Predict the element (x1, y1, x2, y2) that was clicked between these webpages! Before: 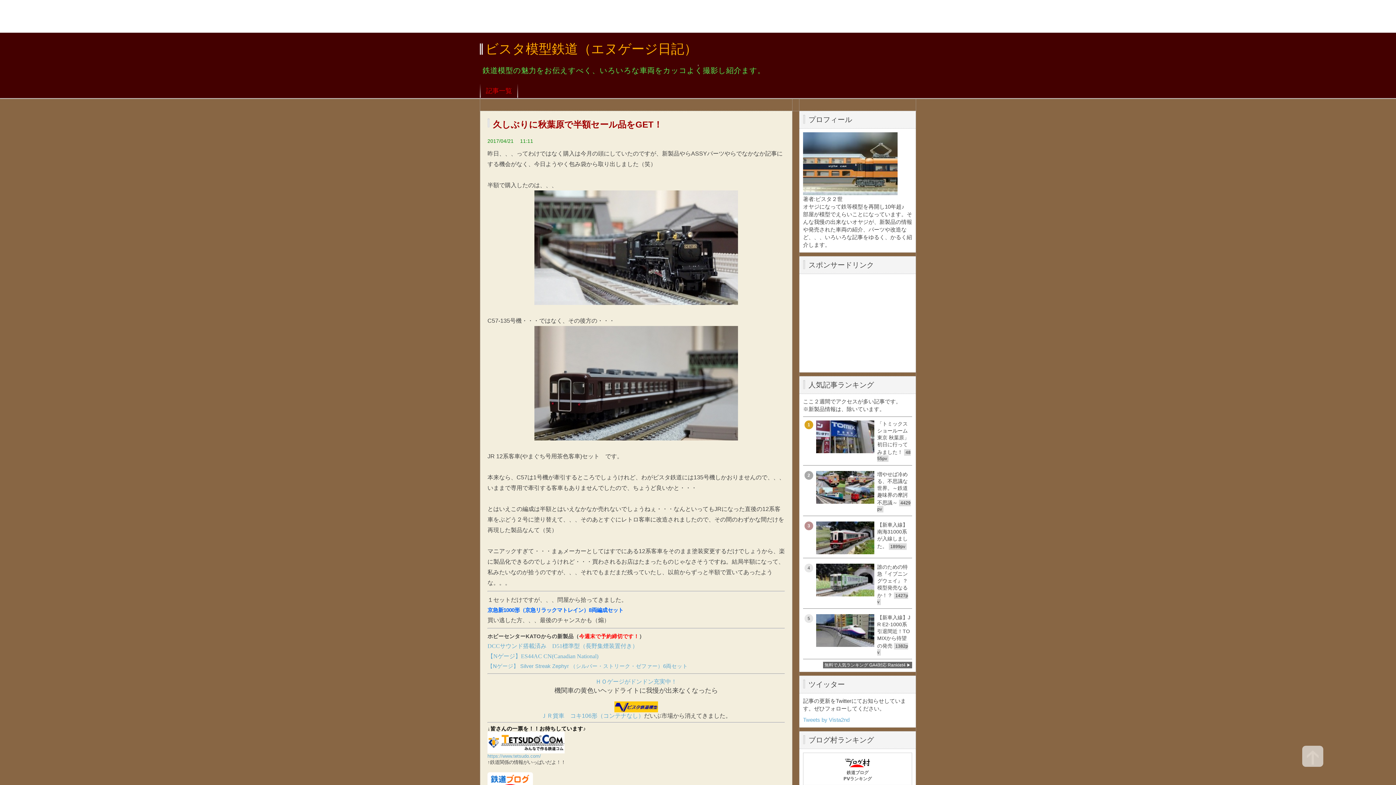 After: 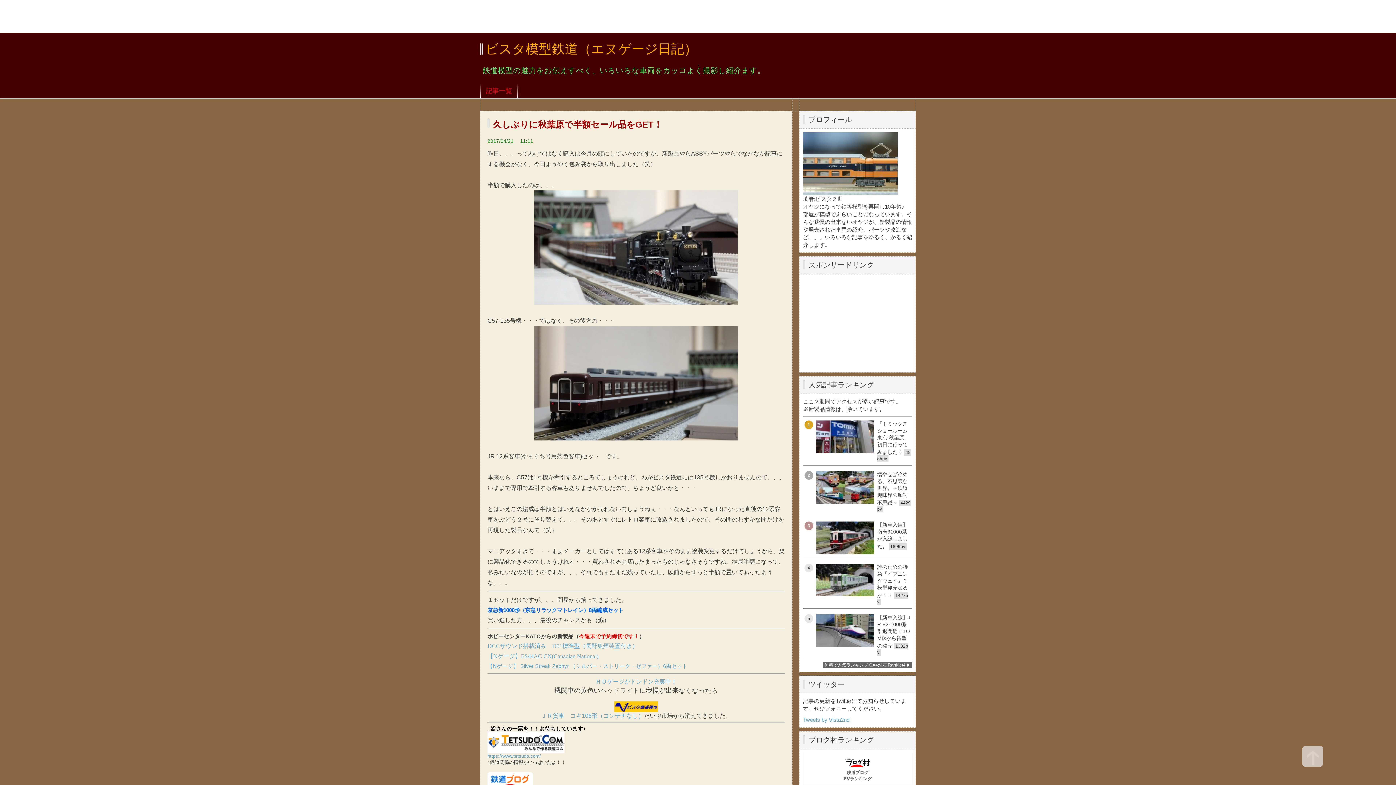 Action: bbox: (487, 607, 623, 613) label: 京急新1000形（京急リラックマトレイン）8両編成セット